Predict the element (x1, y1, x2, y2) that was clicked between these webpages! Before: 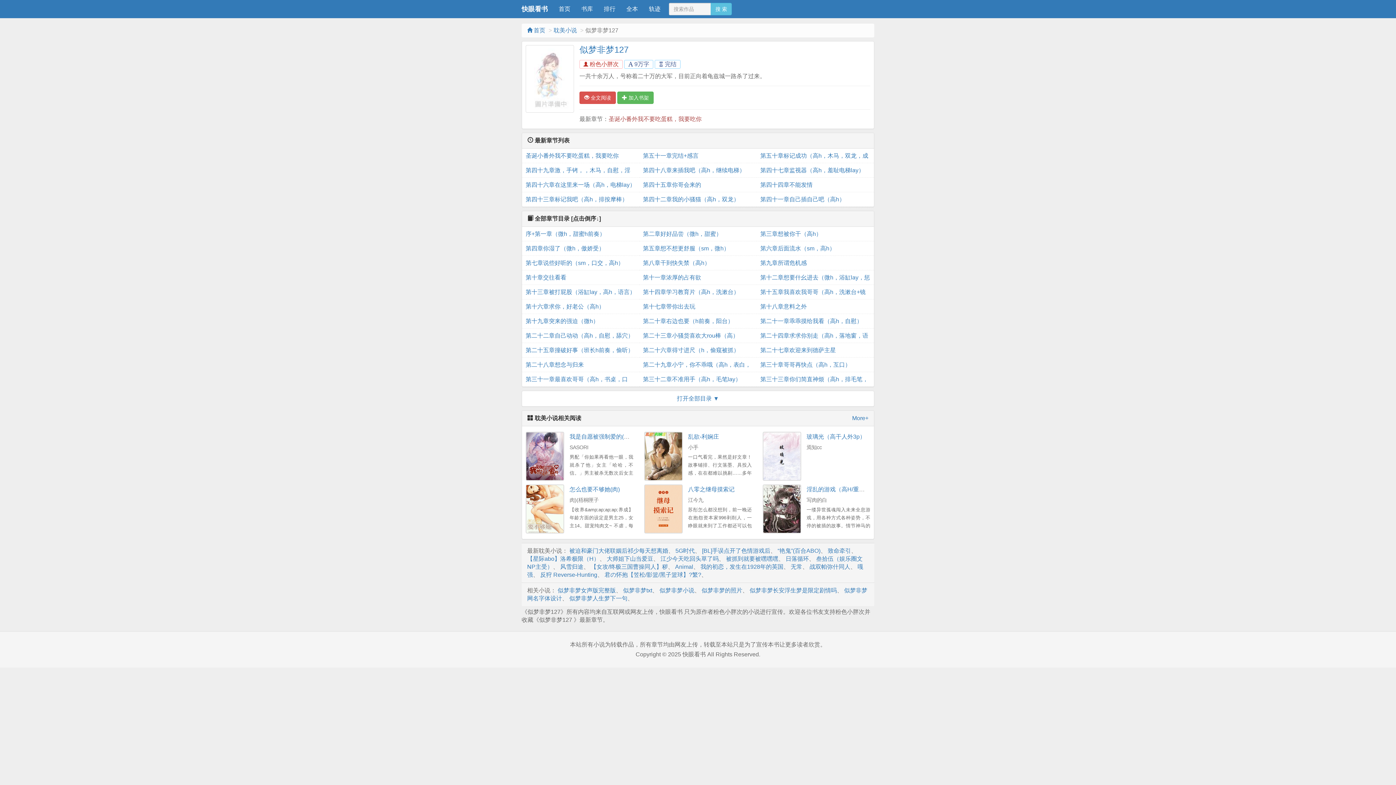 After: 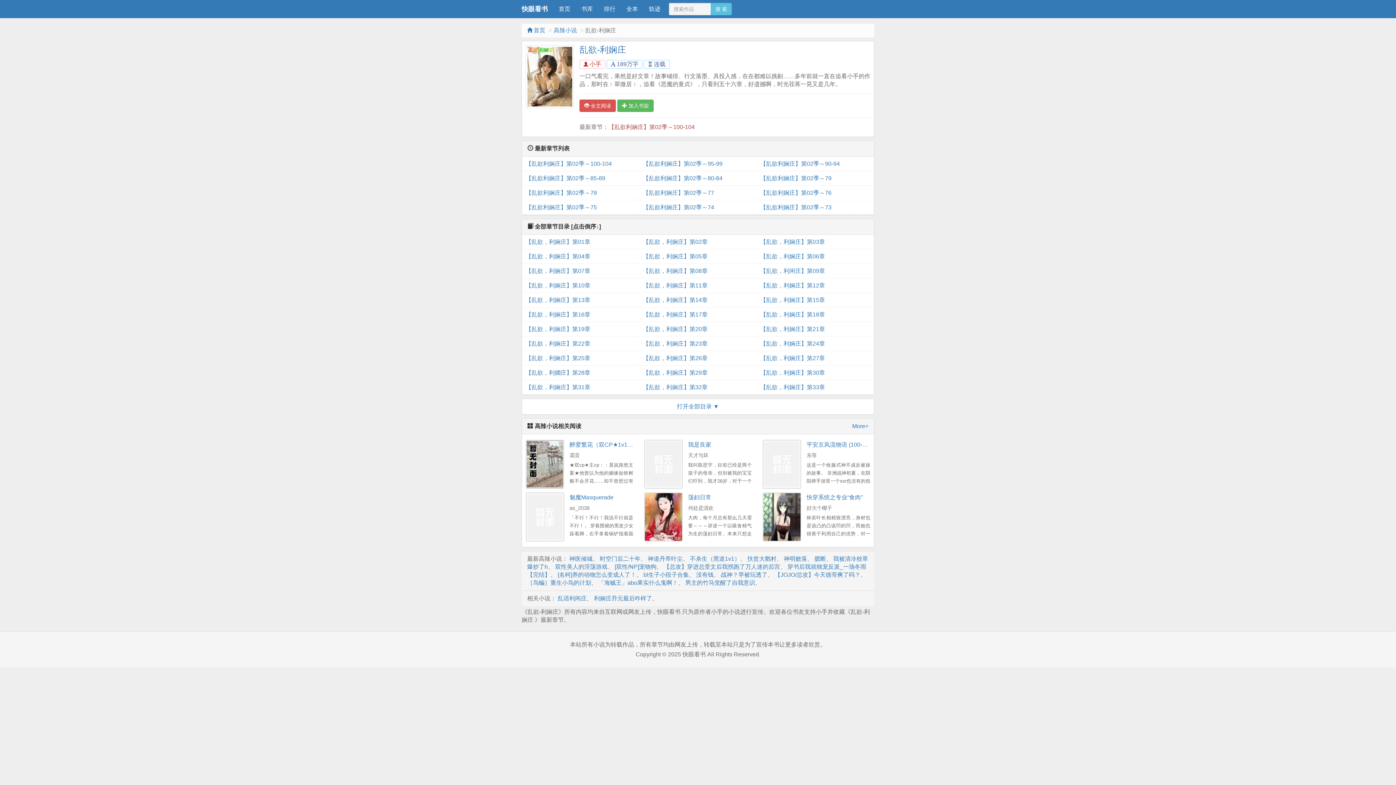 Action: bbox: (688, 433, 719, 440) label: 乱欲-利娴庄